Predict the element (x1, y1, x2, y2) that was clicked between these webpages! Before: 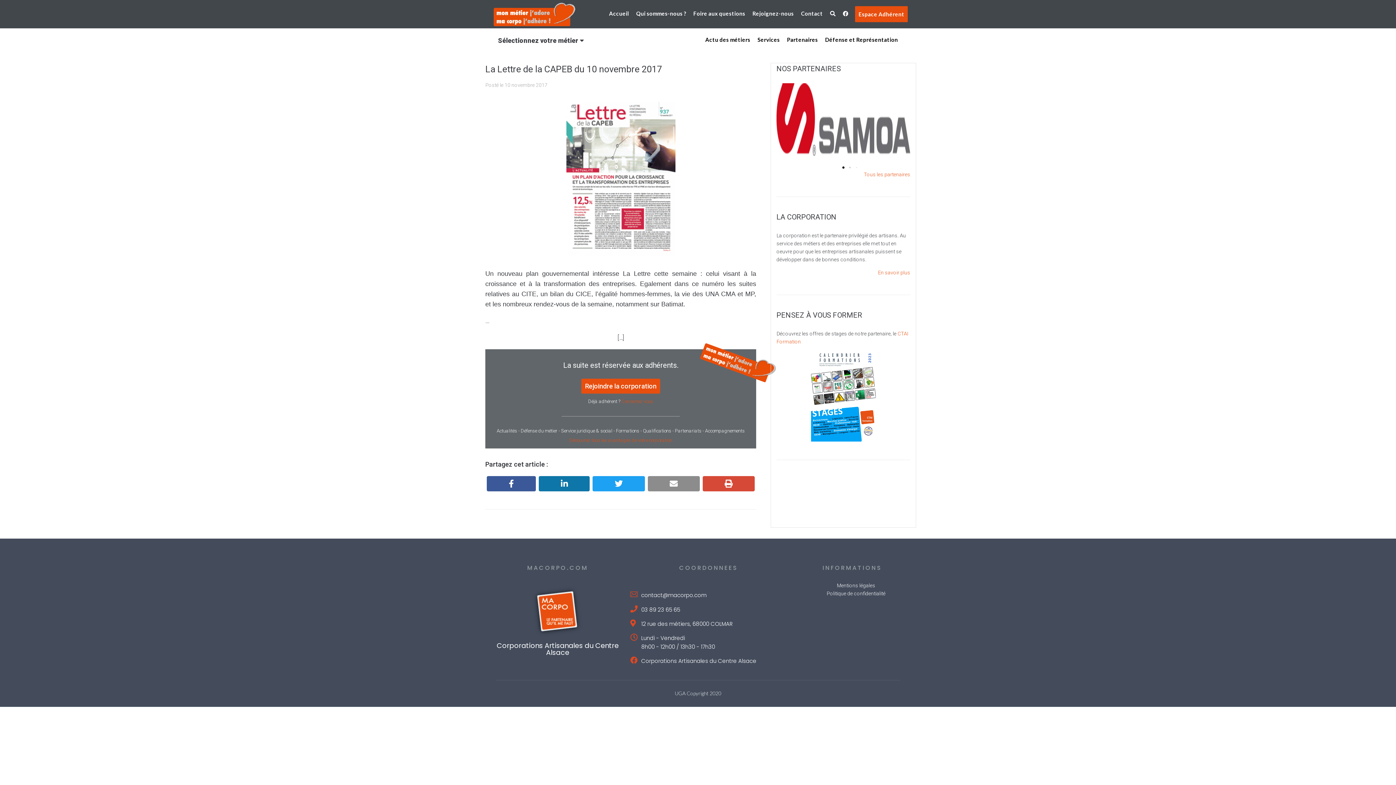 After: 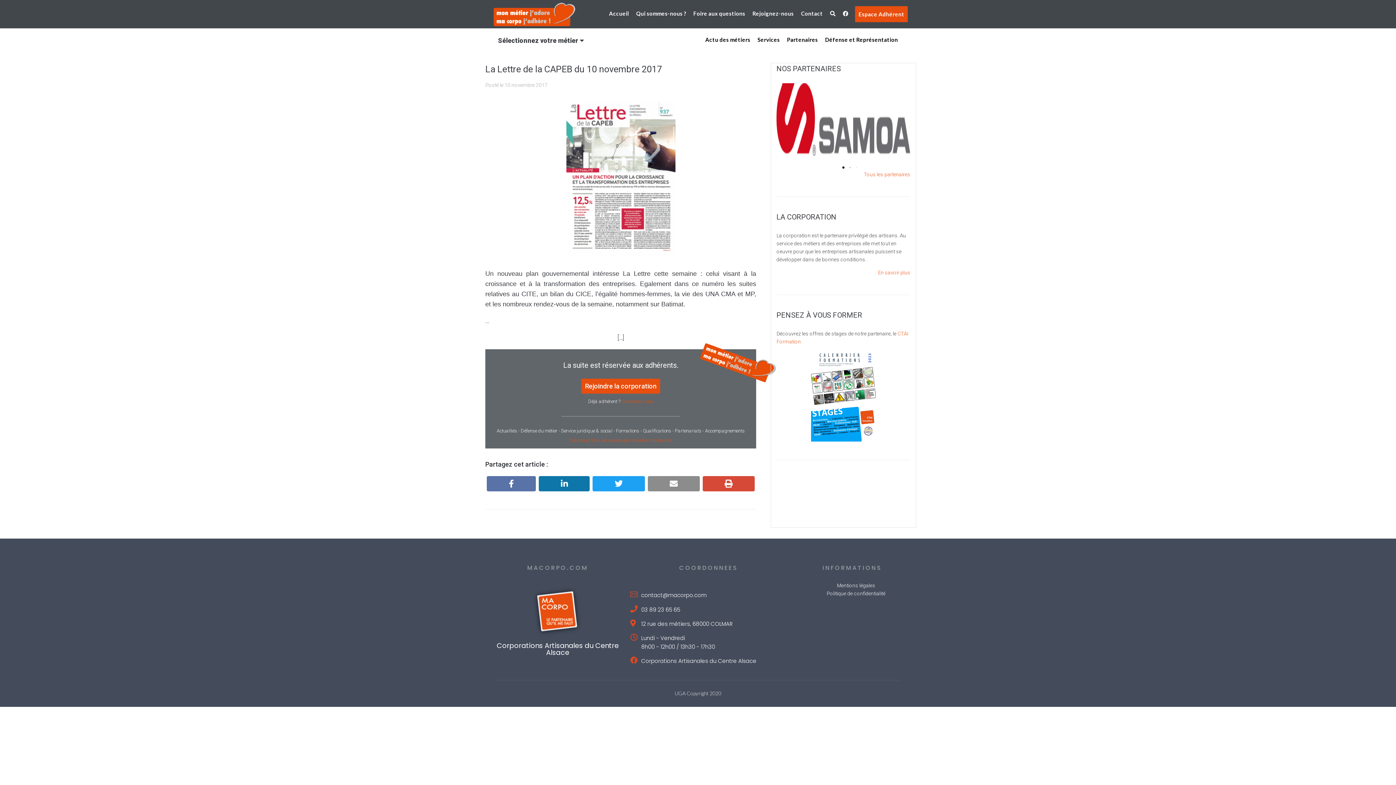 Action: bbox: (486, 476, 536, 491) label: Facebook